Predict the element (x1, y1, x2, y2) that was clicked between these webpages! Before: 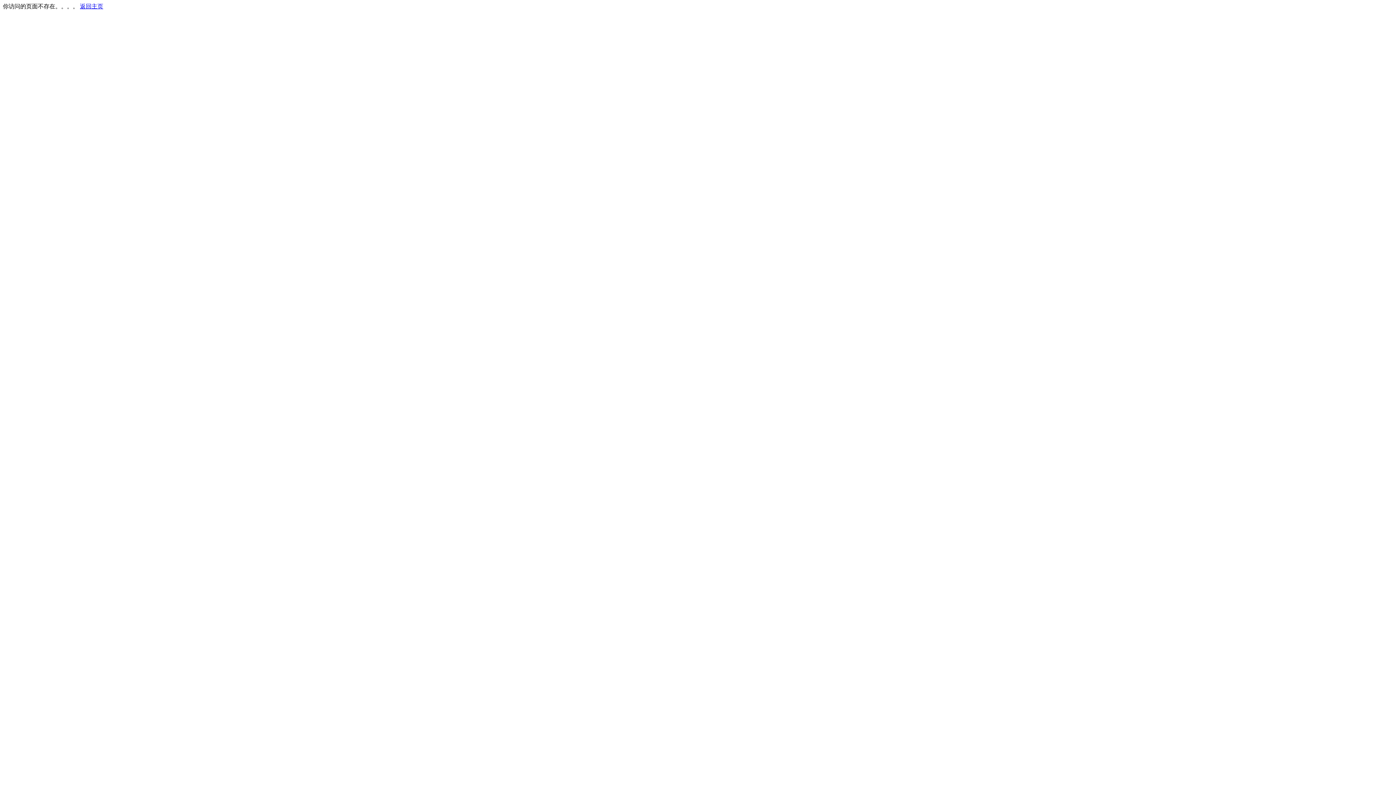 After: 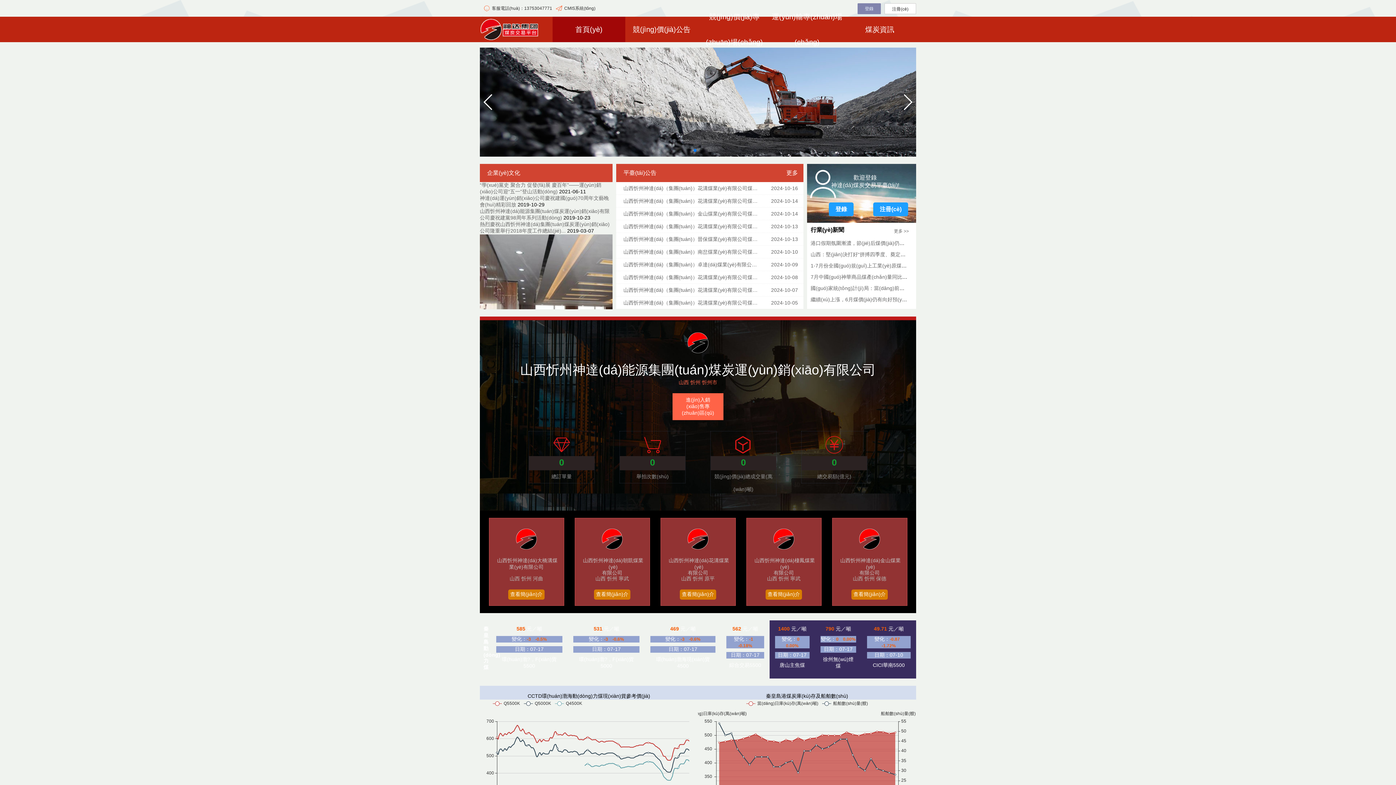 Action: bbox: (80, 3, 103, 9) label: 返回主页